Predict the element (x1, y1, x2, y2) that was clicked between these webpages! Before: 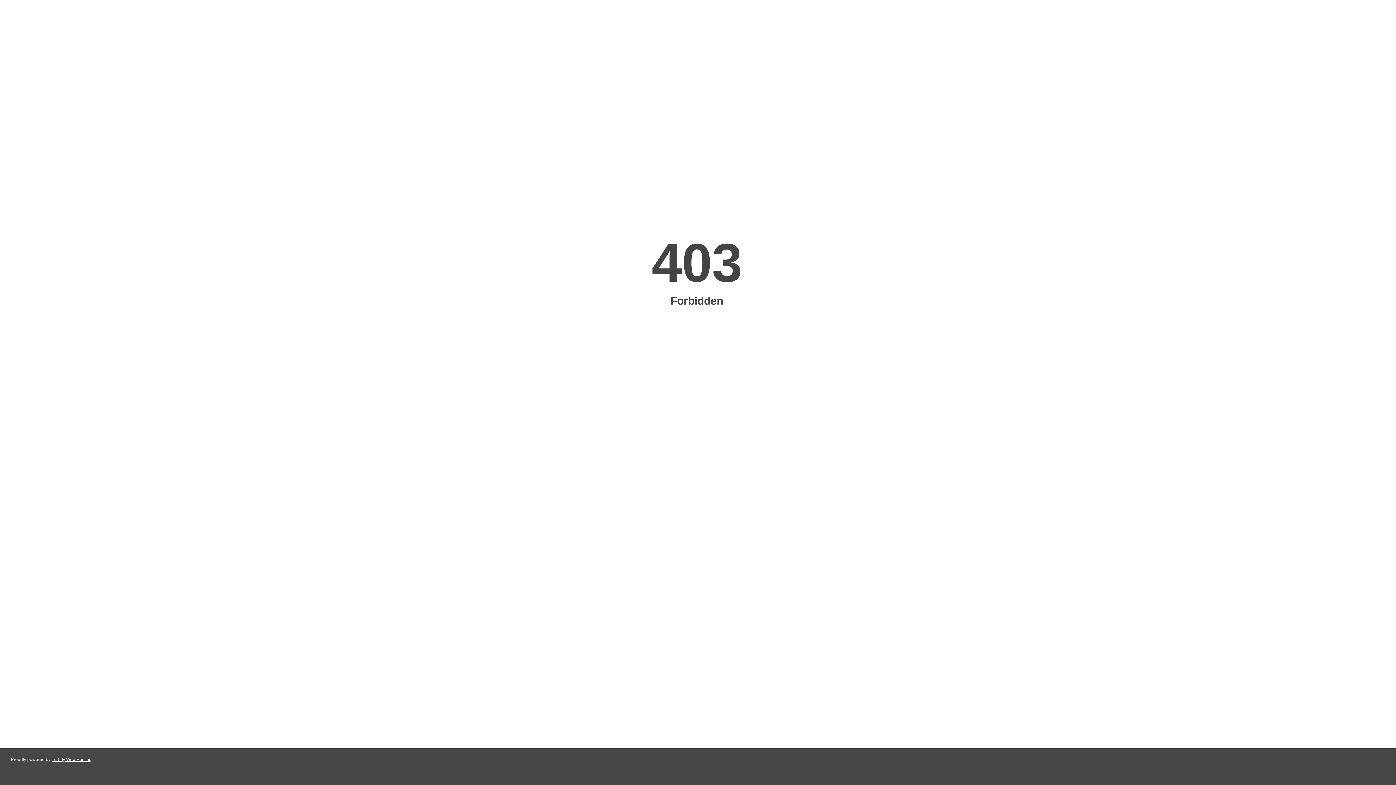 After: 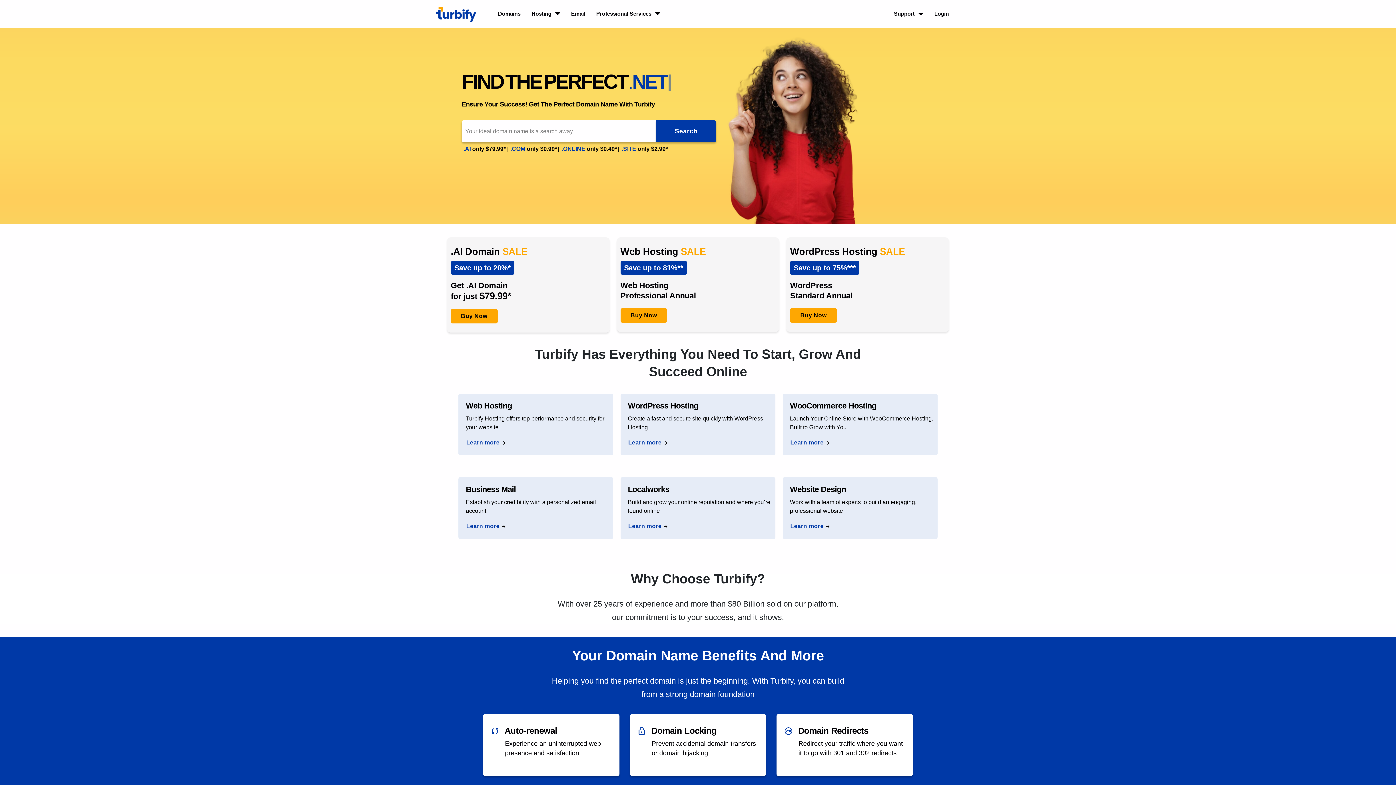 Action: label: Turbify Web Hosting bbox: (51, 757, 91, 762)